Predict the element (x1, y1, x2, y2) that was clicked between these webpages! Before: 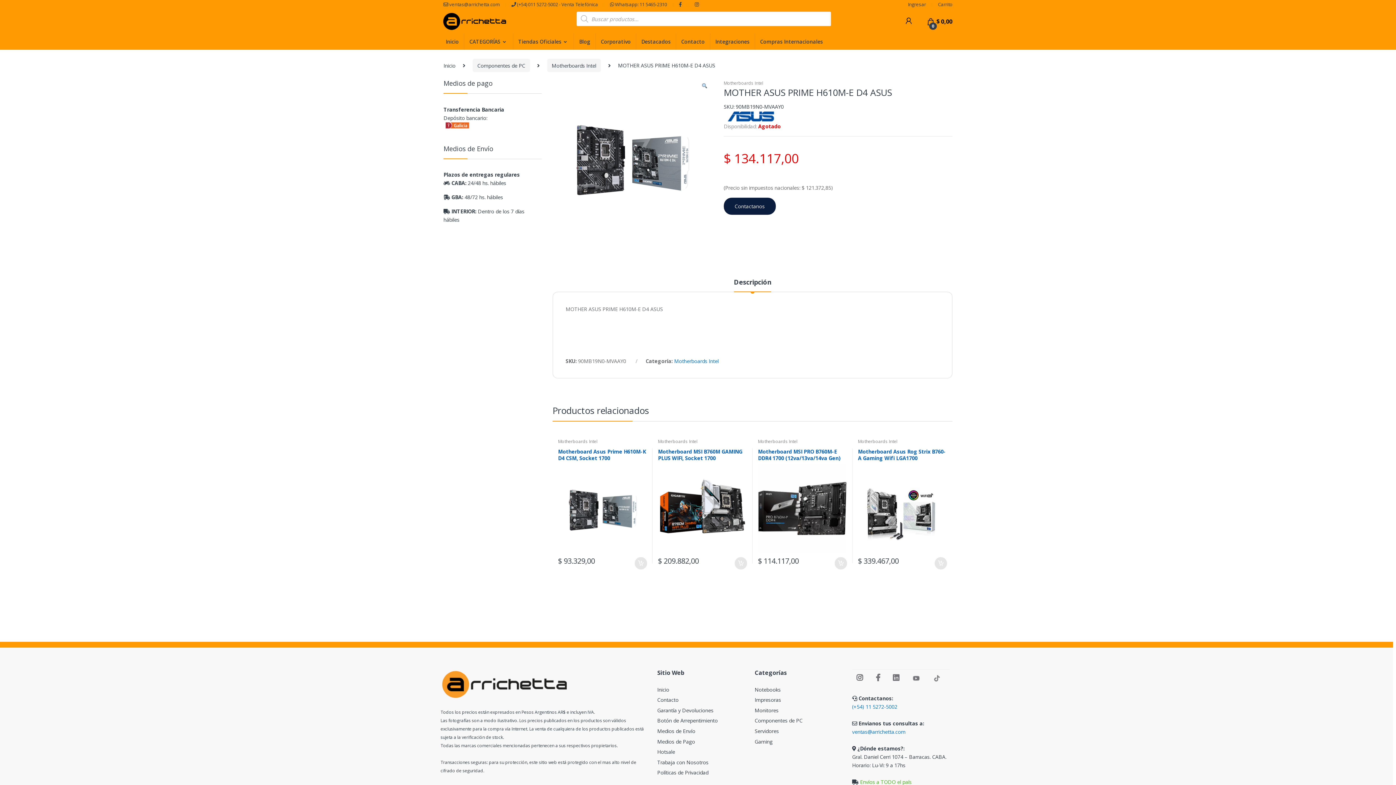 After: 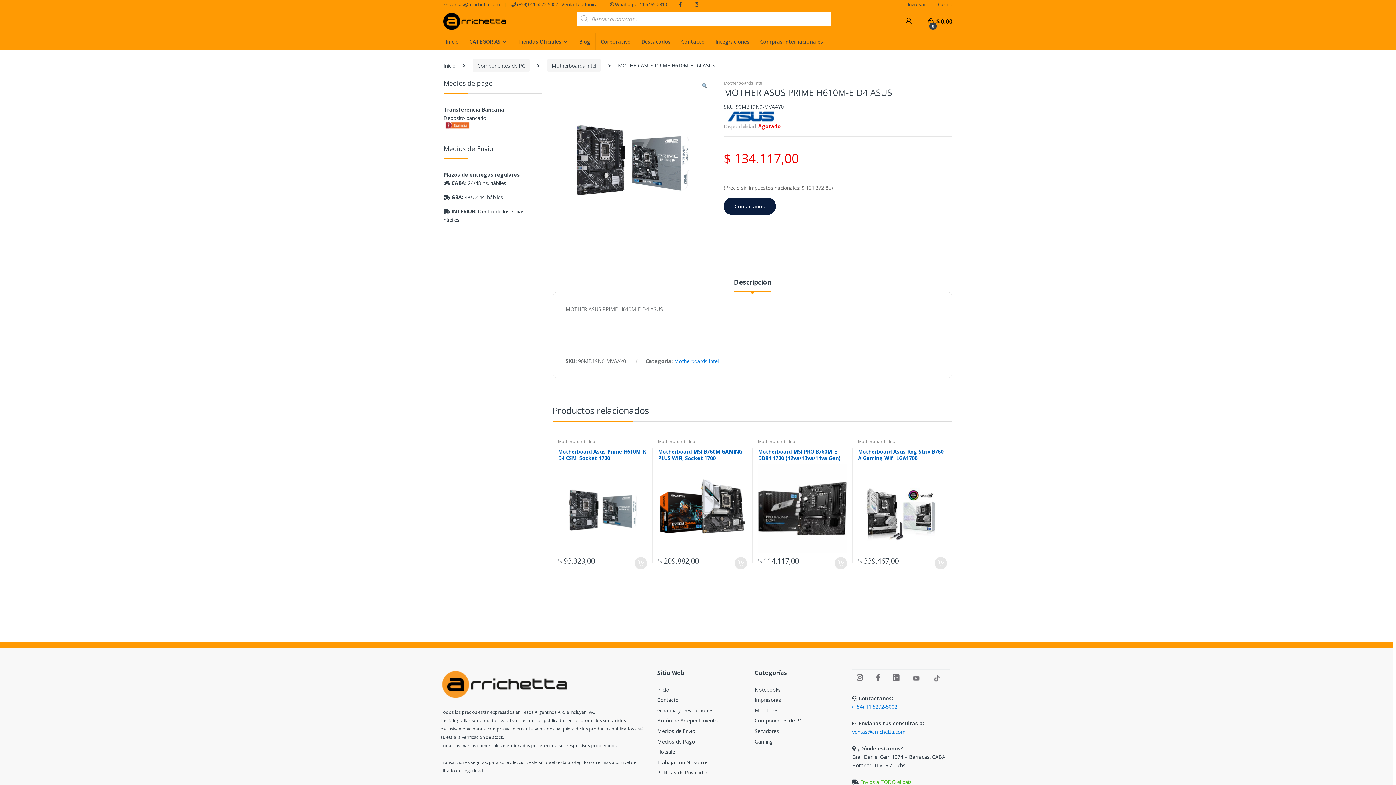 Action: bbox: (856, 673, 863, 682)